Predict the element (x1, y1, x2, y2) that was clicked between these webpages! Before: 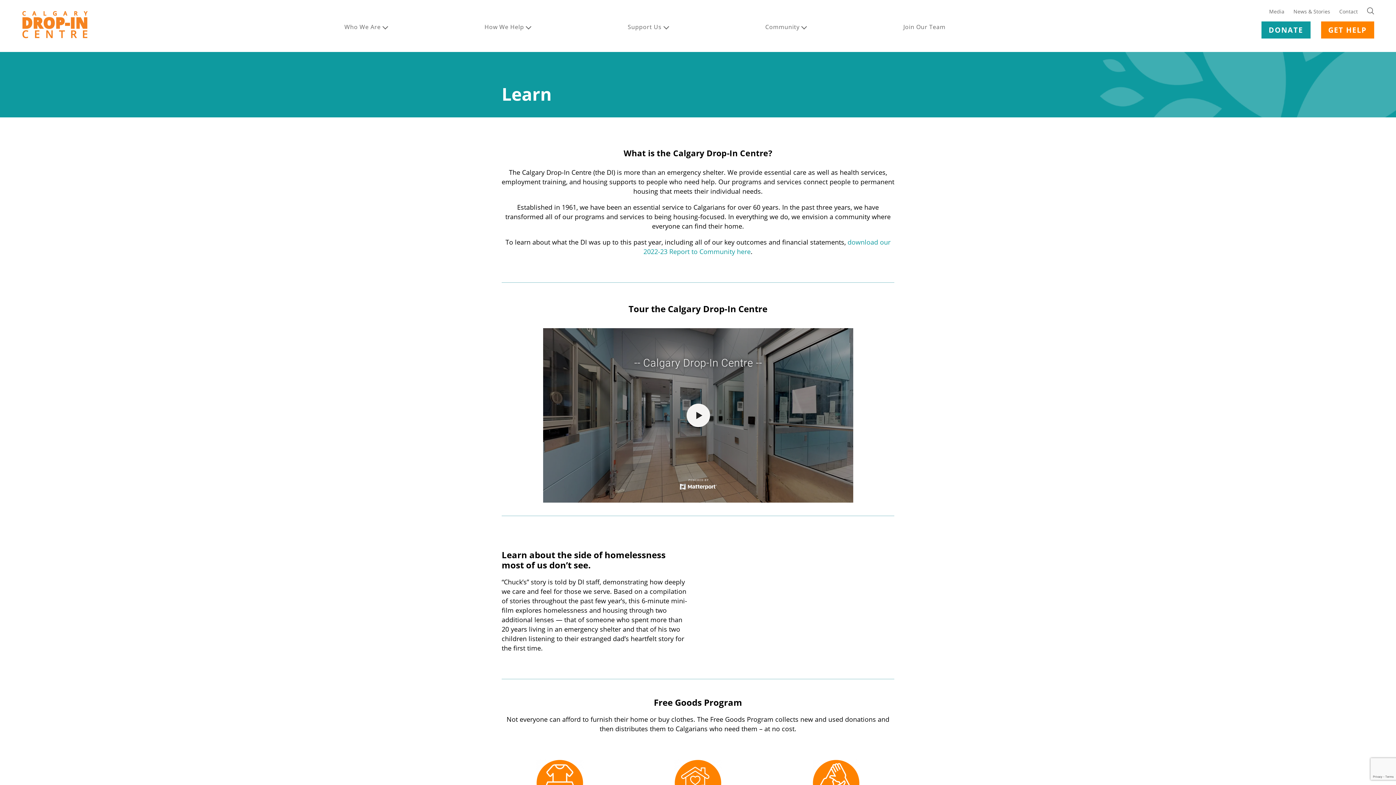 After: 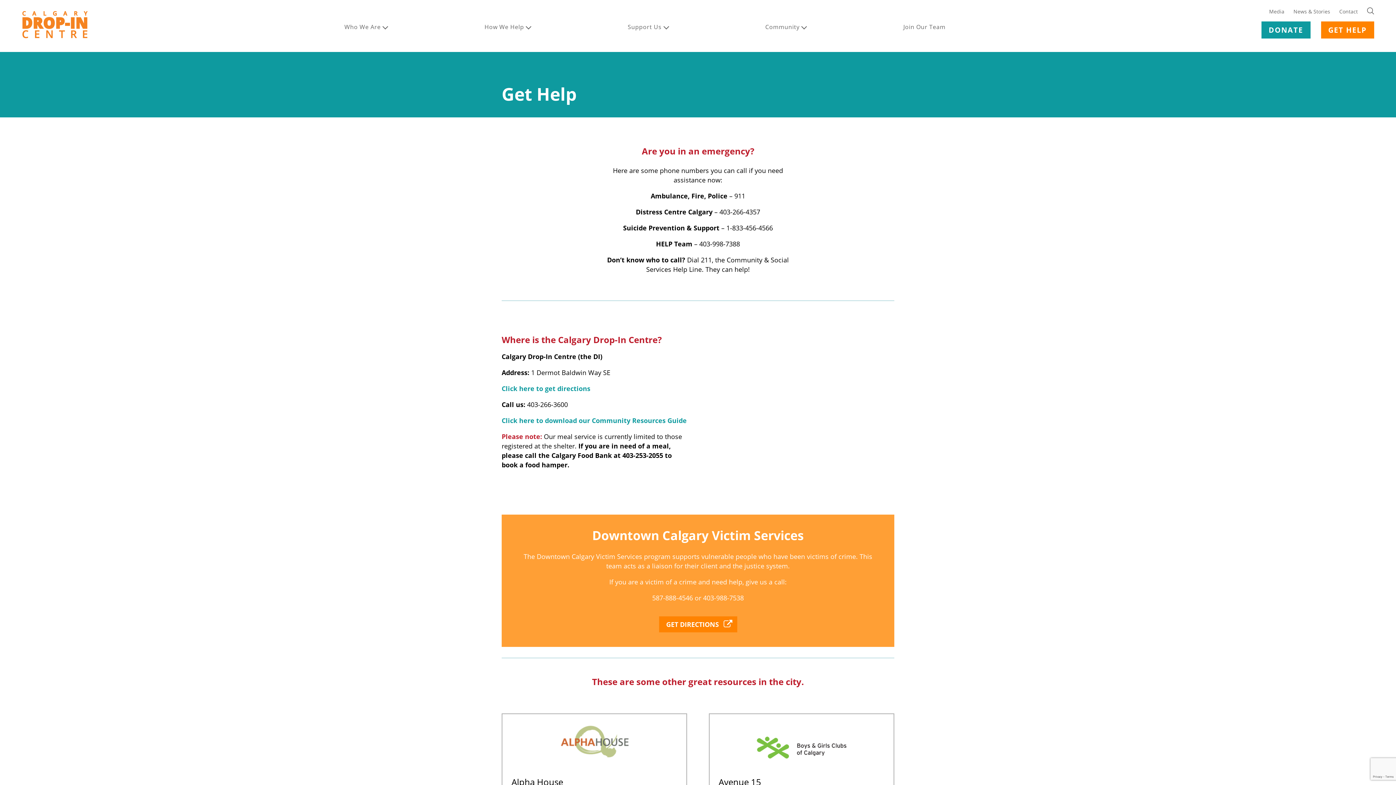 Action: label: GET HELP bbox: (1321, 21, 1374, 38)